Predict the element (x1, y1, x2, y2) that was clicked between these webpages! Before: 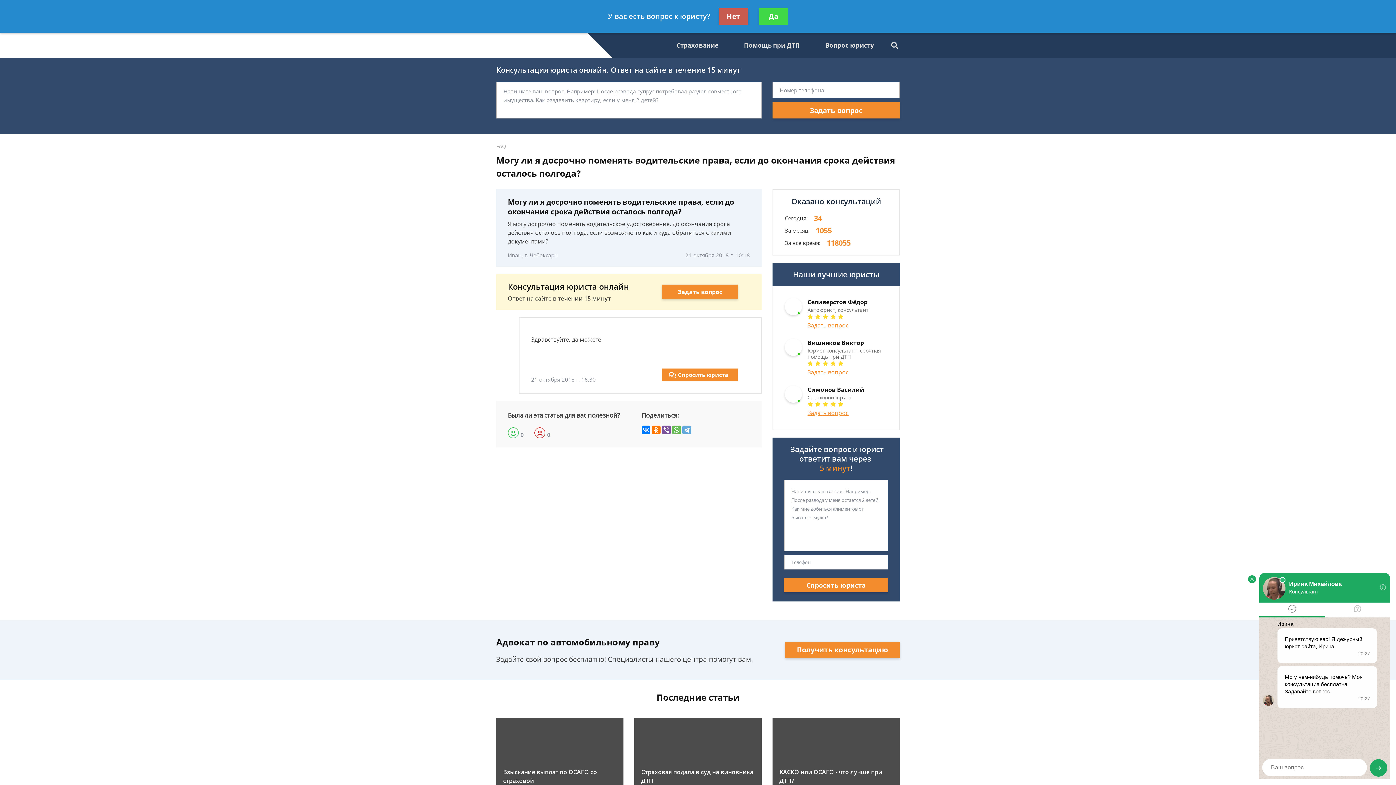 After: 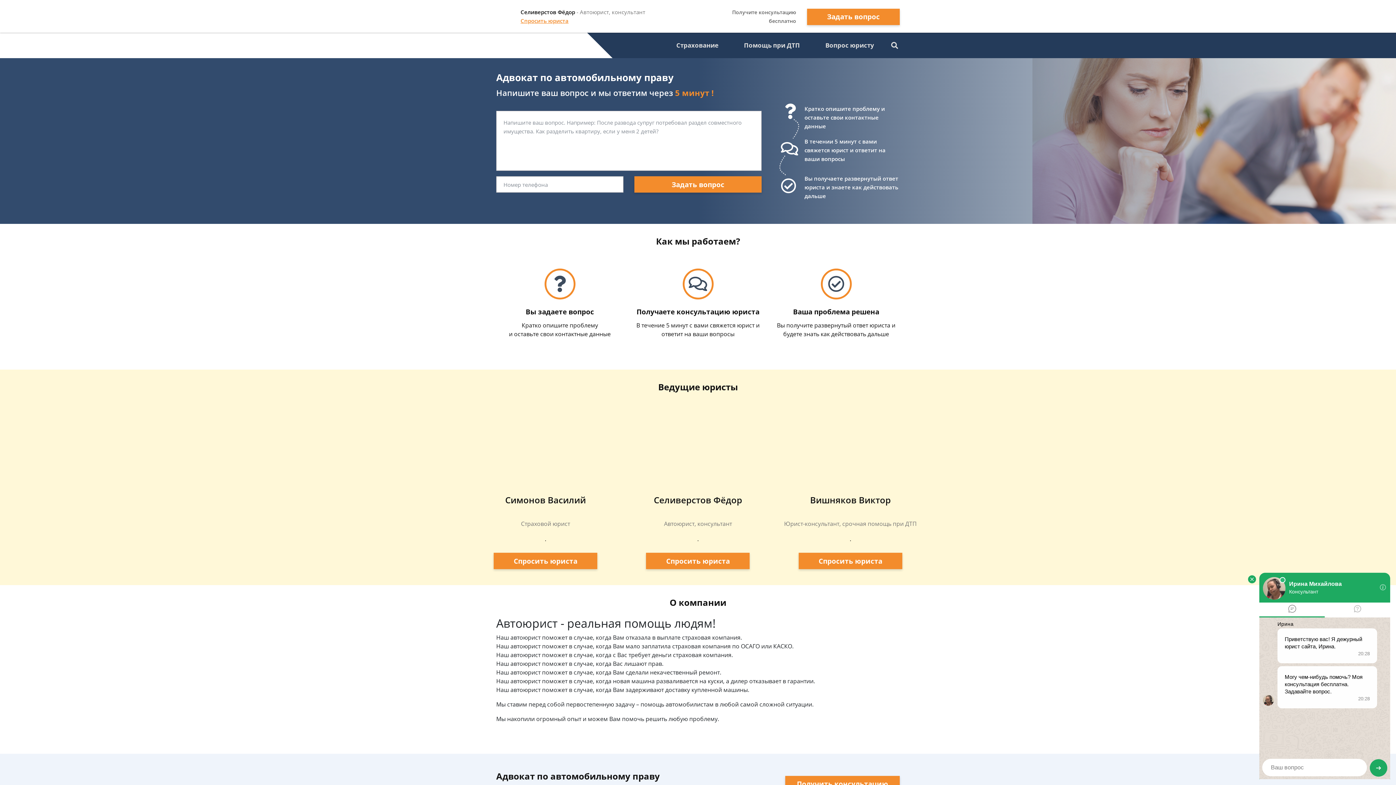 Action: bbox: (496, 32, 587, 58)